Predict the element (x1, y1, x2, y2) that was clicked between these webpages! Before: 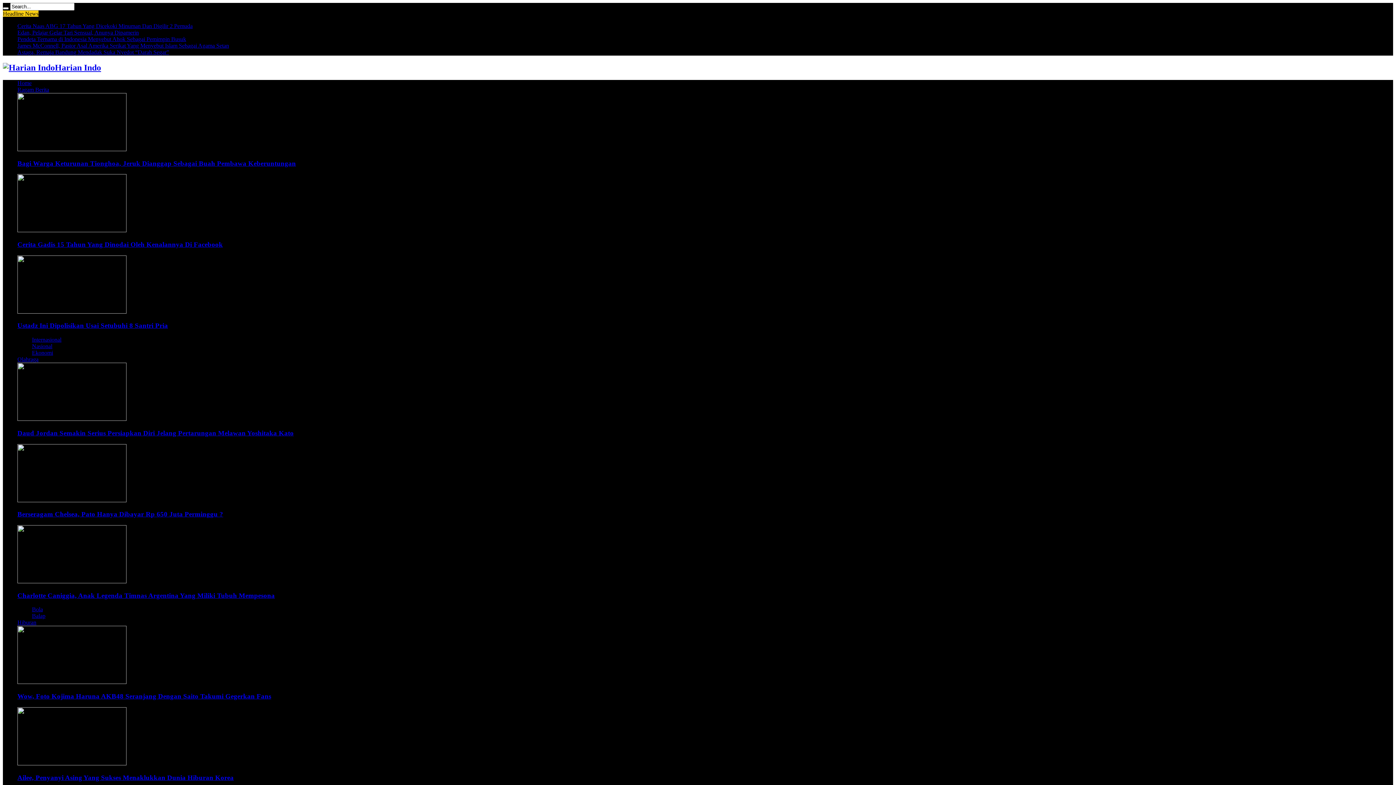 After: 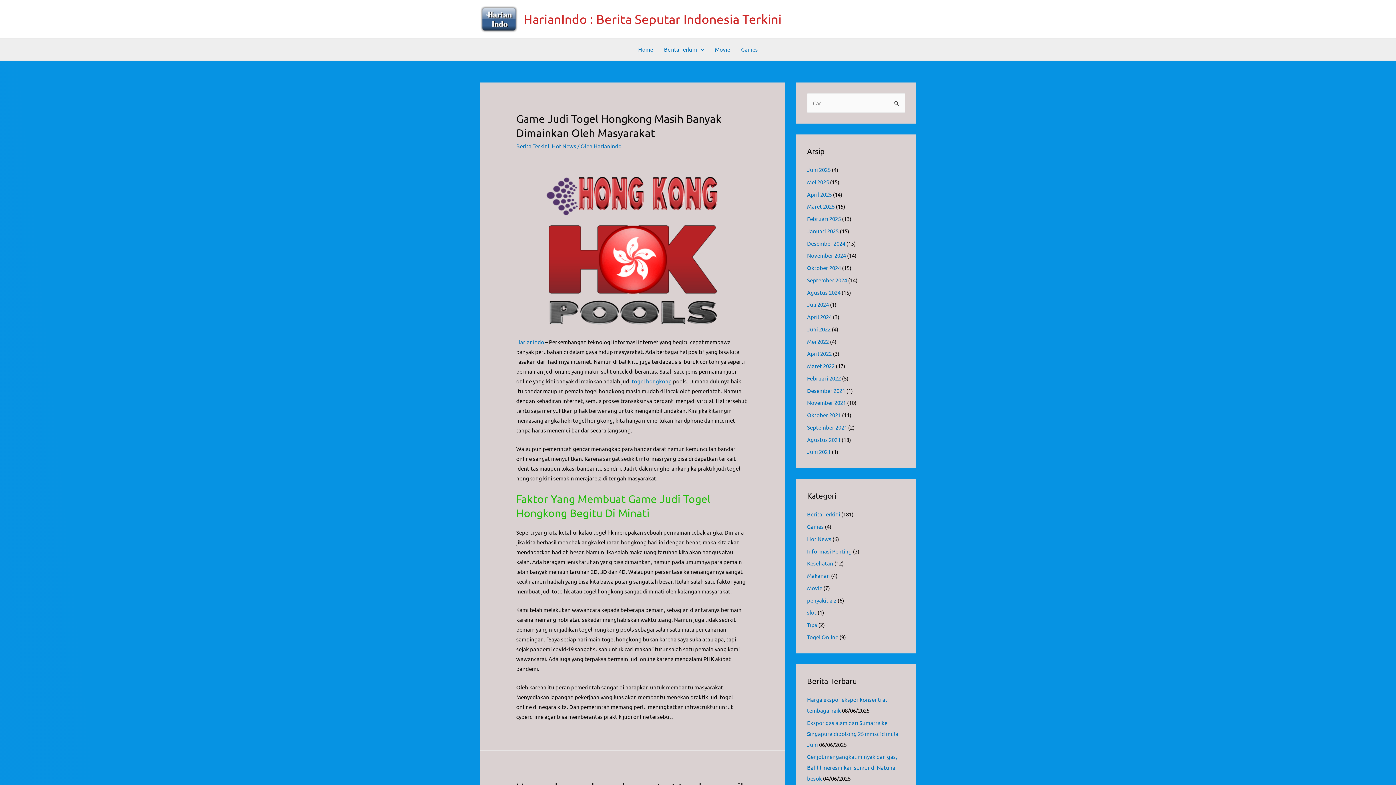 Action: bbox: (17, 146, 126, 152)